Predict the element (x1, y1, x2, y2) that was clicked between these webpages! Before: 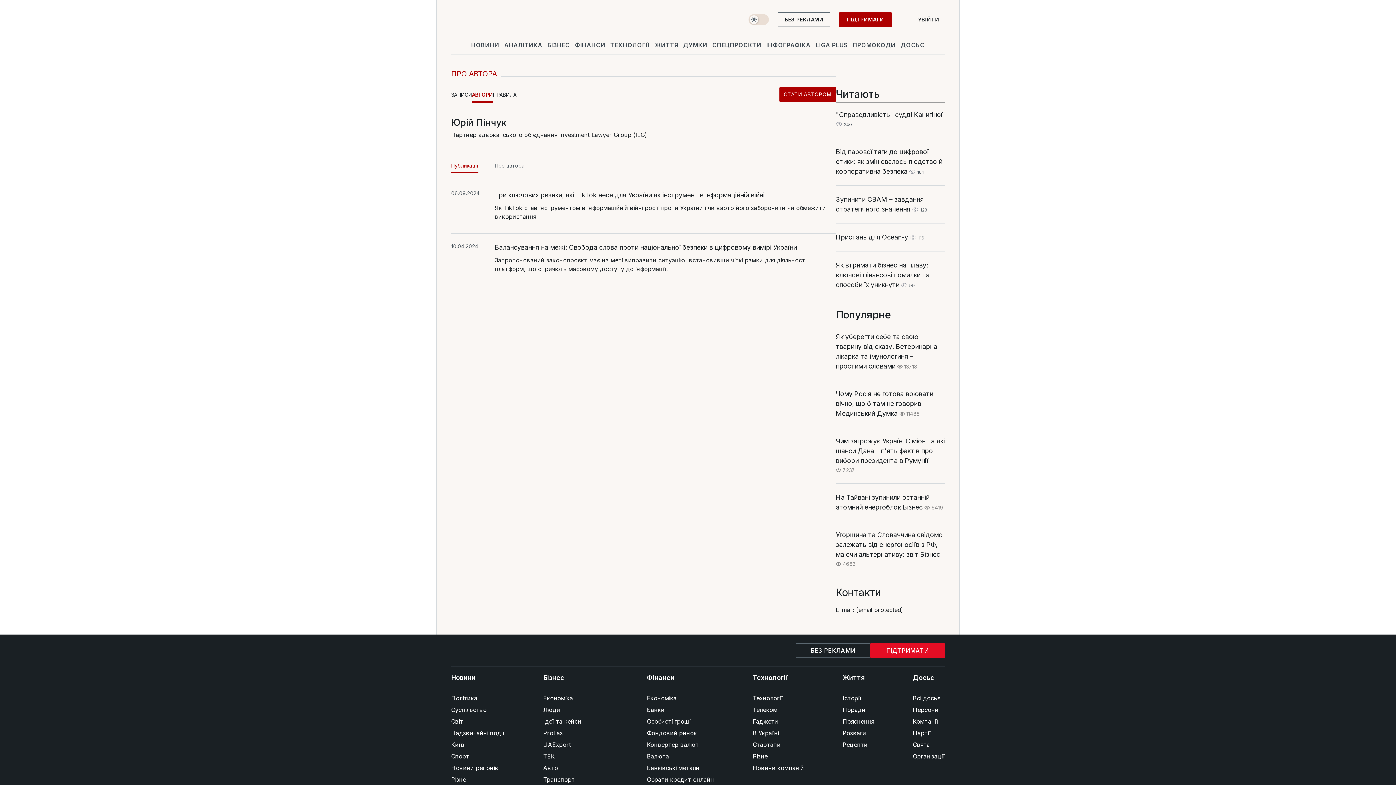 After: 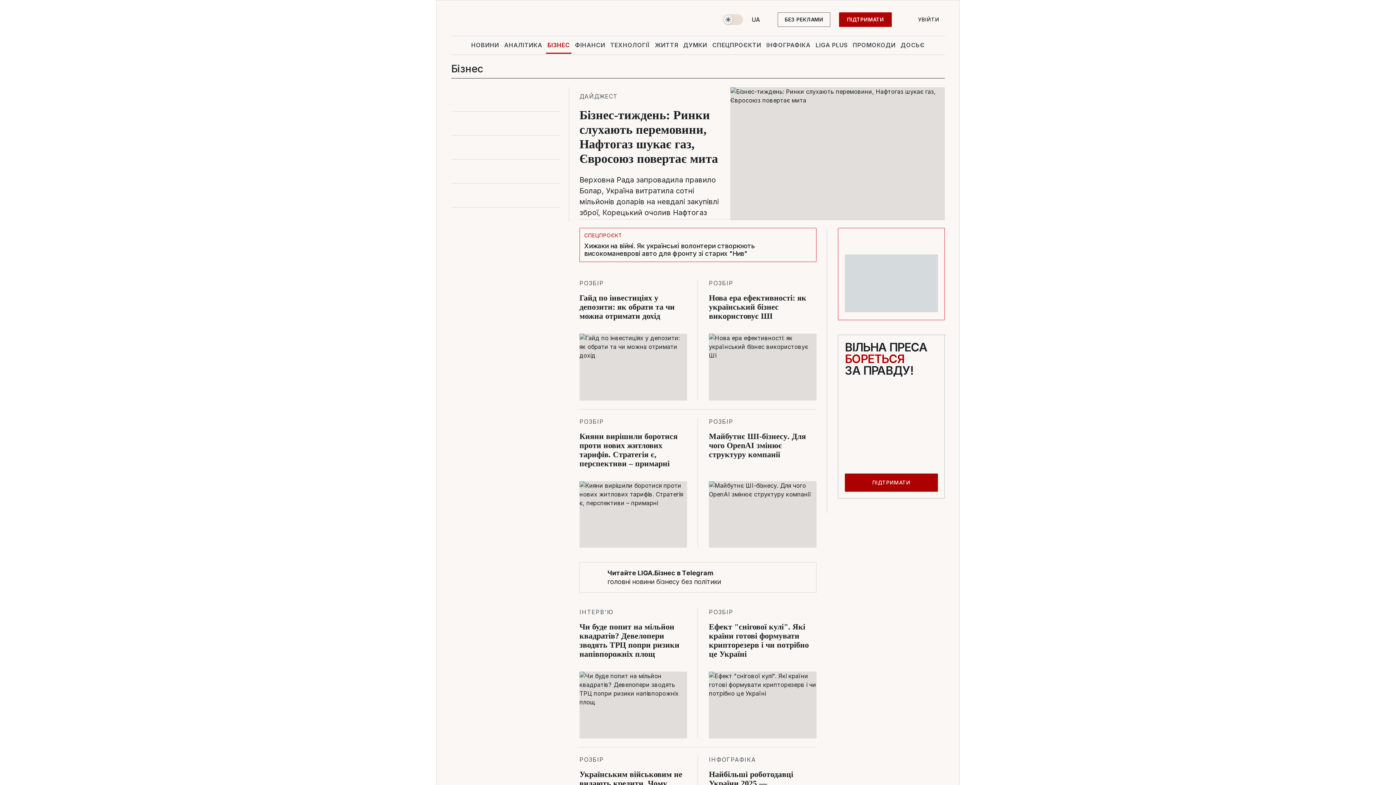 Action: bbox: (546, 36, 571, 53) label: БІЗНЕС